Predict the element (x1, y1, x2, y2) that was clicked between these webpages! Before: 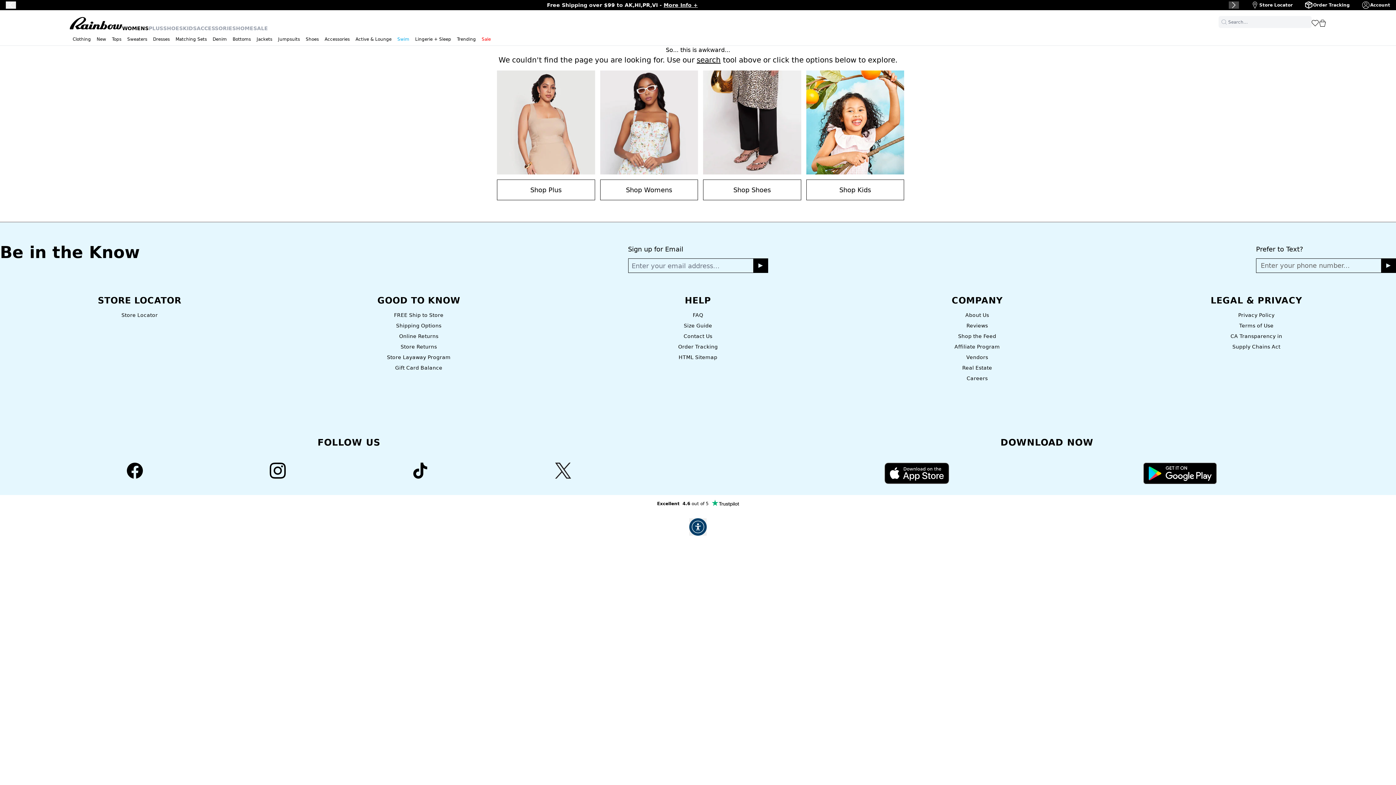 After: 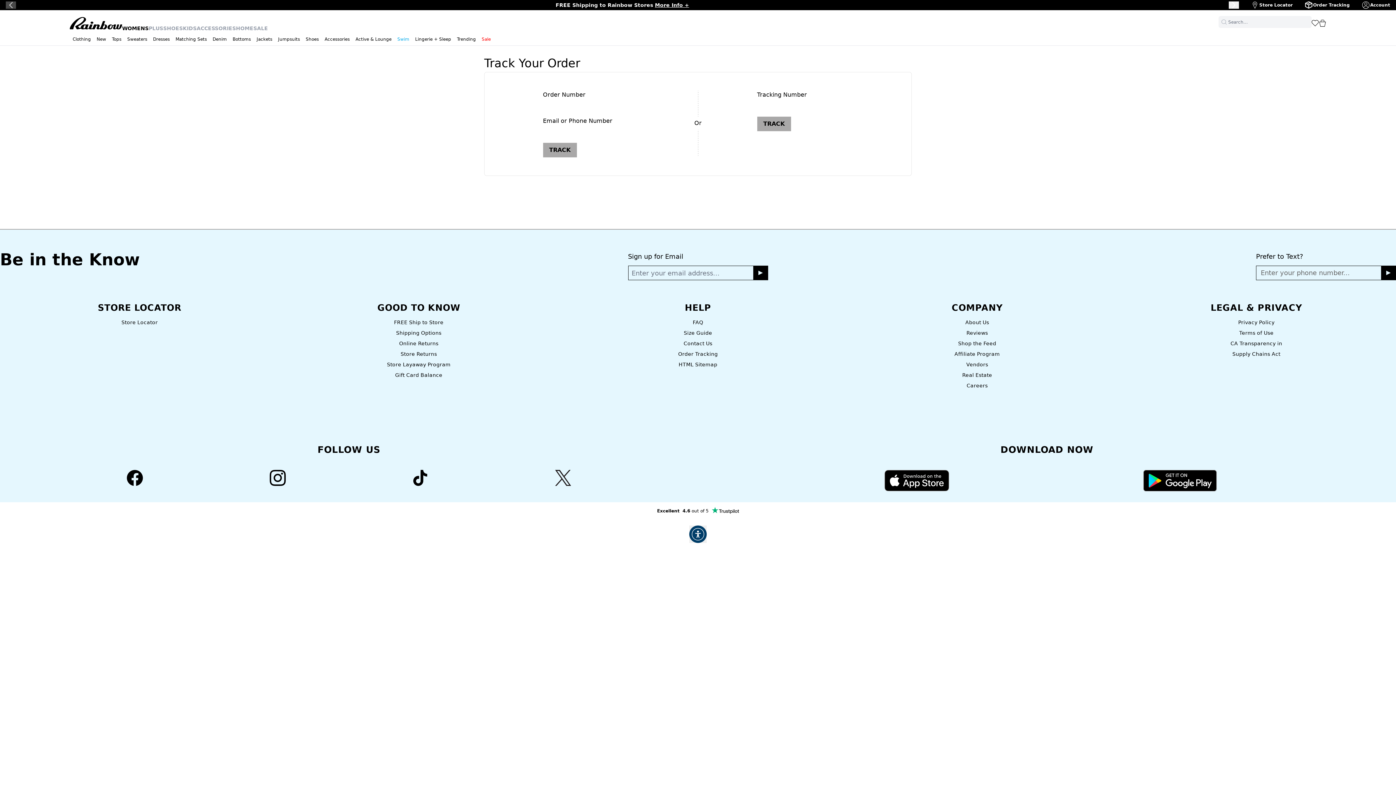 Action: bbox: (1298, 0, 1356, 10) label: Order Tracking